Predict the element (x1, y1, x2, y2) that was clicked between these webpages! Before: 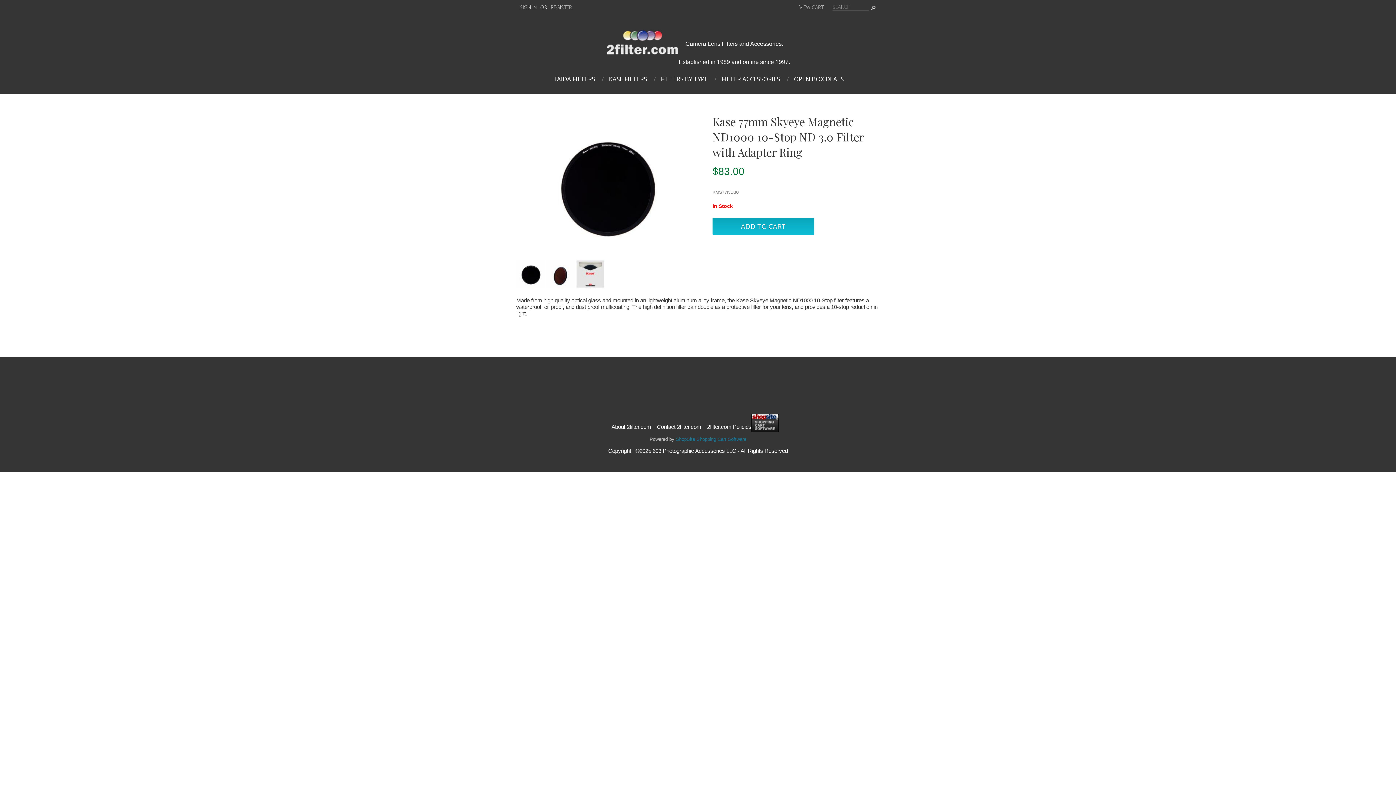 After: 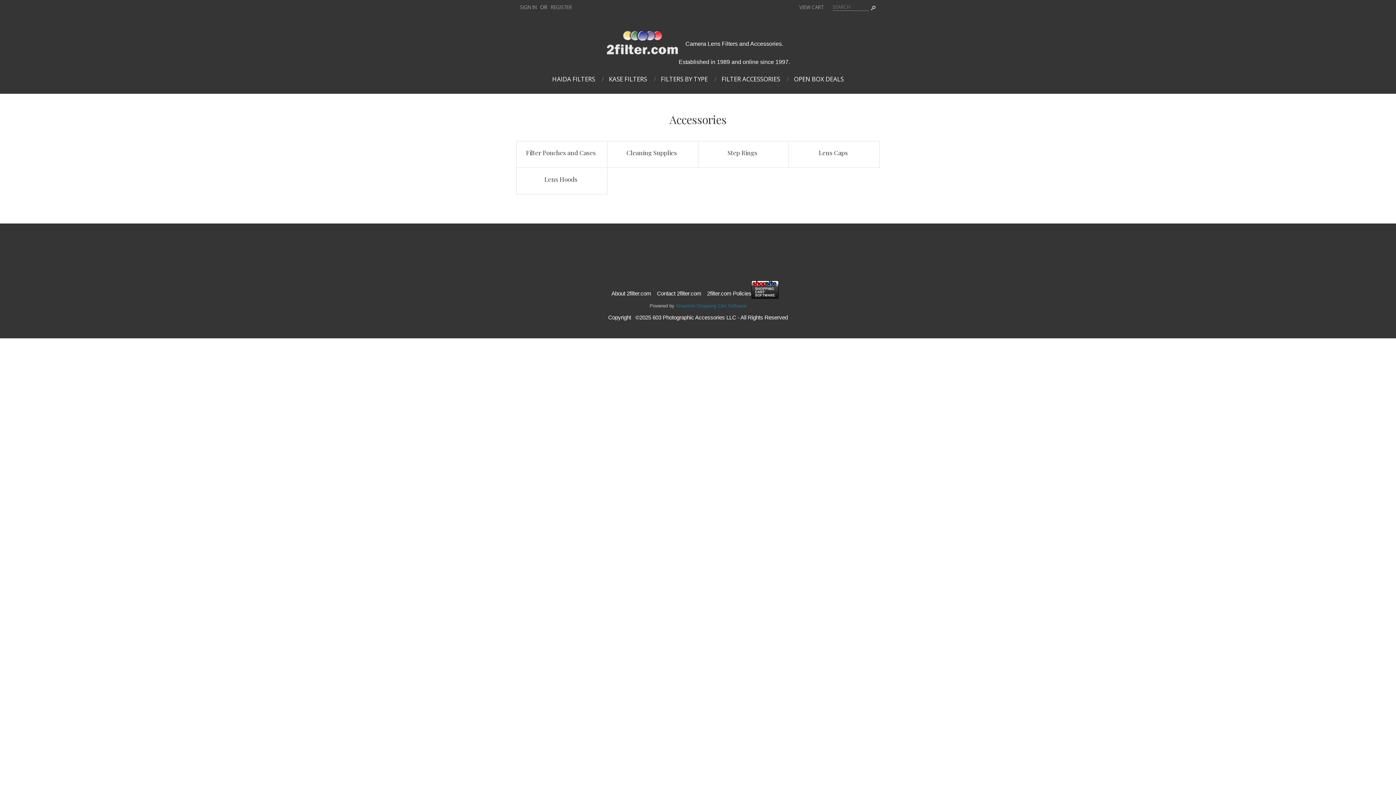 Action: bbox: (714, 72, 785, 86) label: FILTER ACCESSORIES